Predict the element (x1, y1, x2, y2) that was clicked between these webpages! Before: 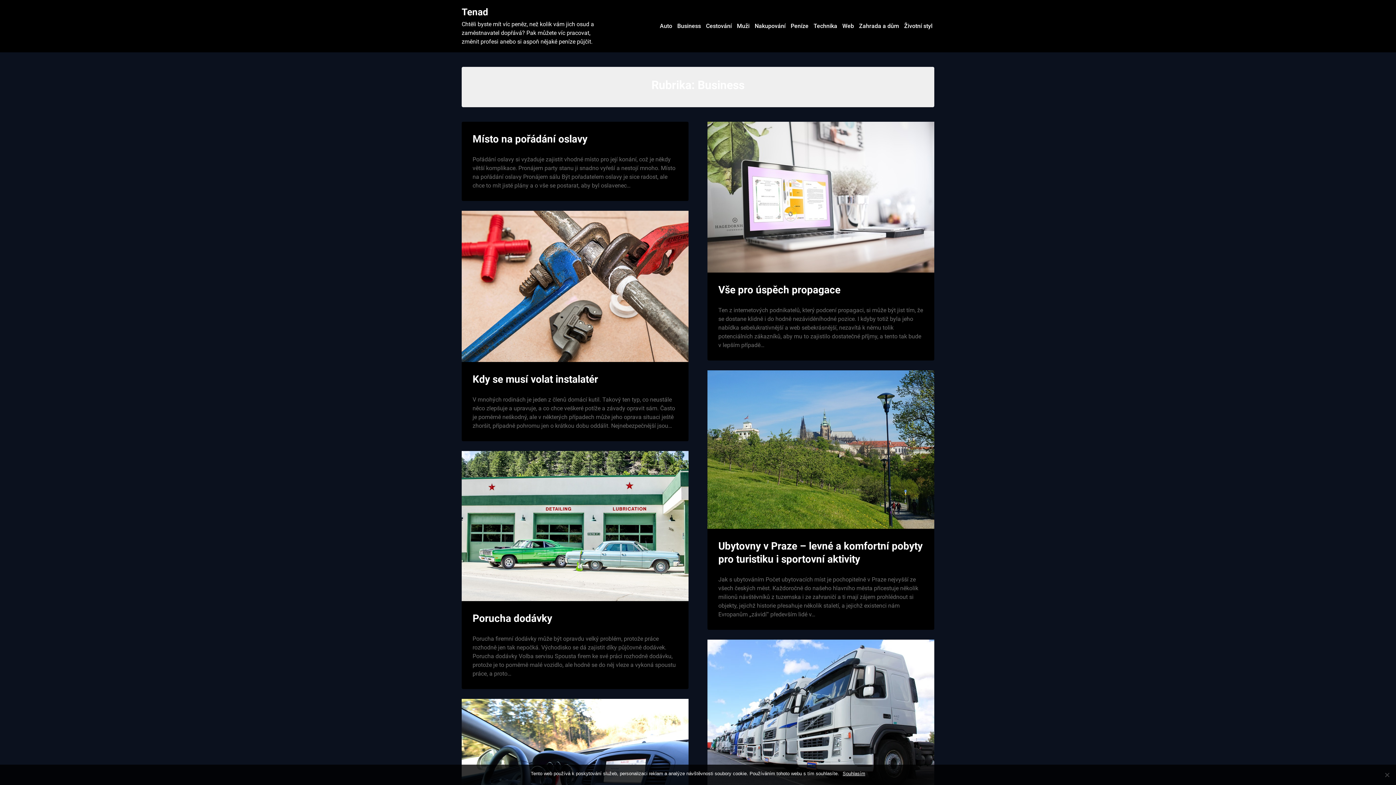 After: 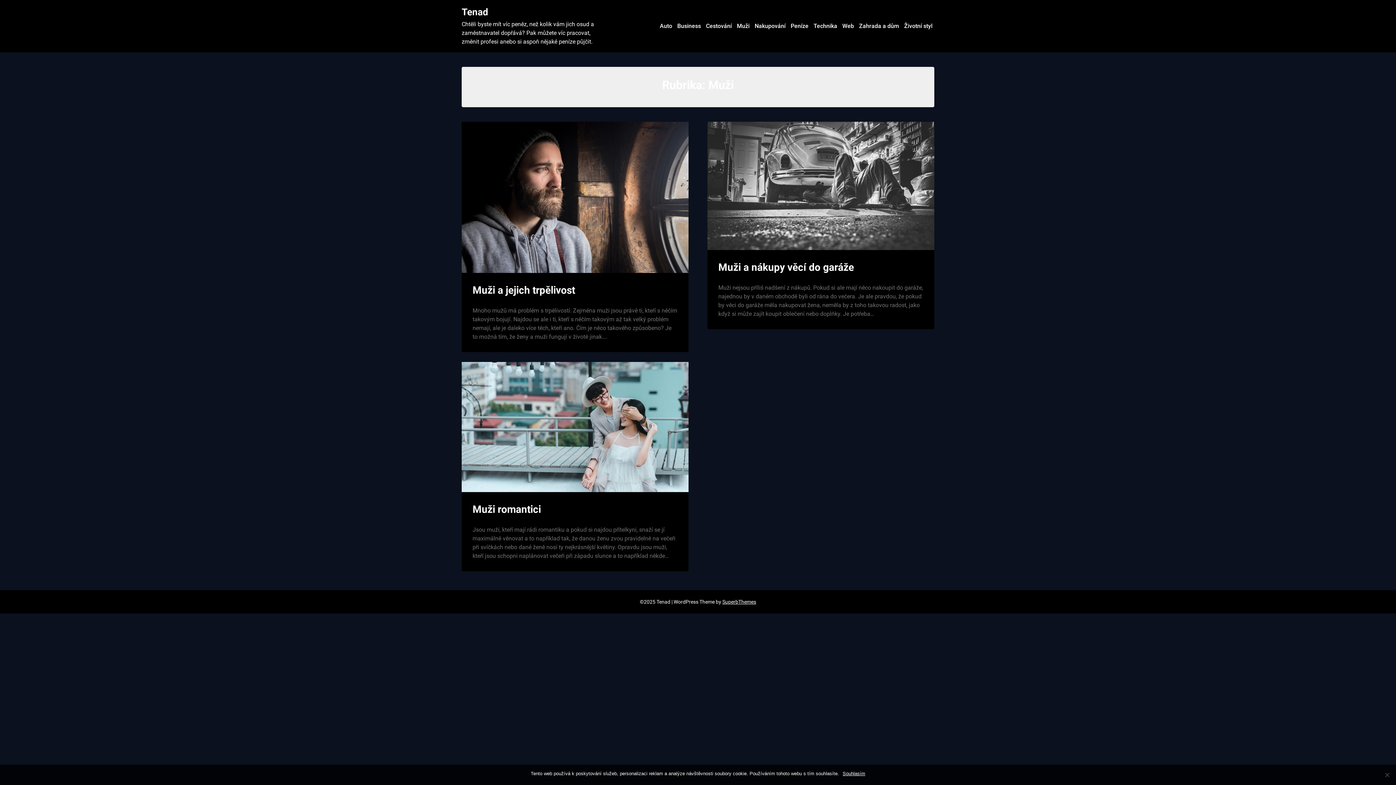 Action: bbox: (735, 13, 751, 38) label: Muži